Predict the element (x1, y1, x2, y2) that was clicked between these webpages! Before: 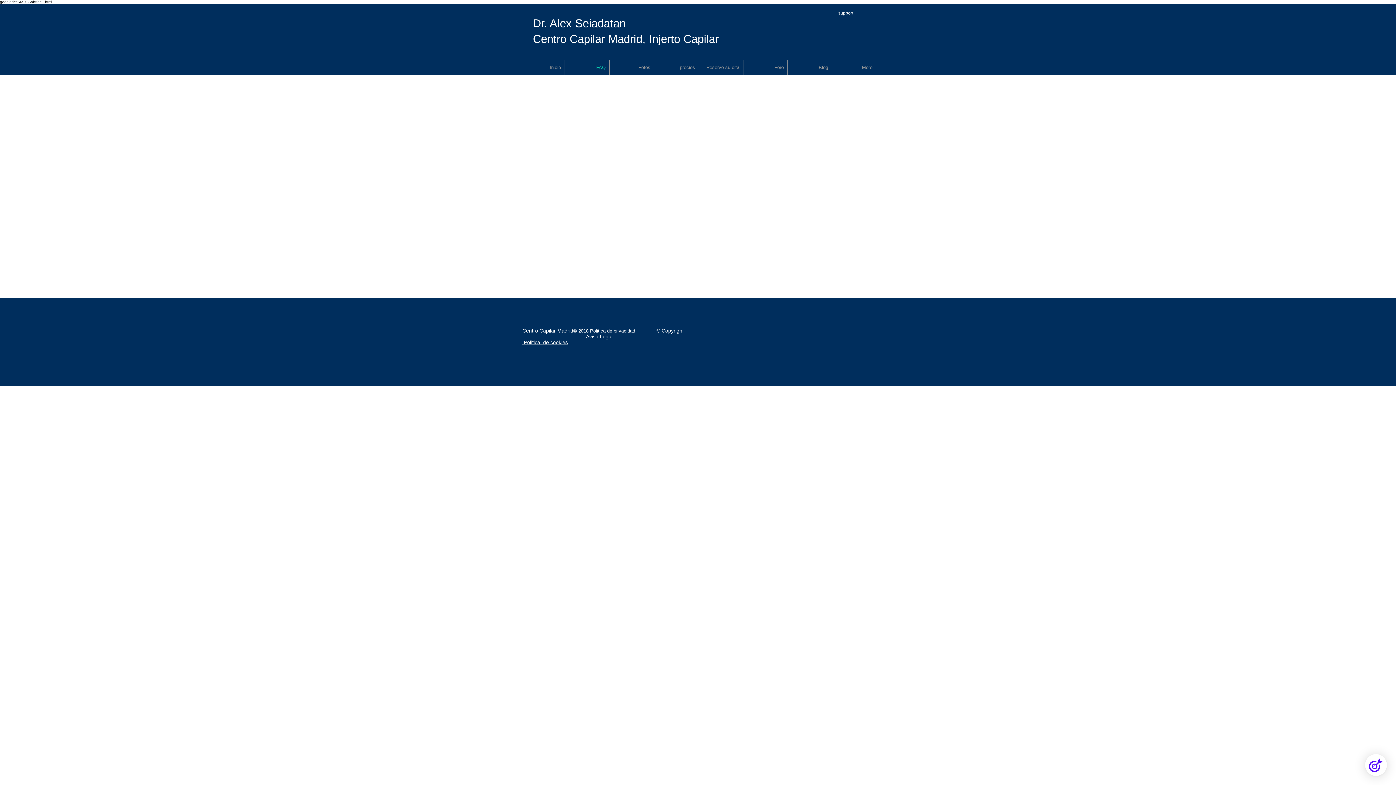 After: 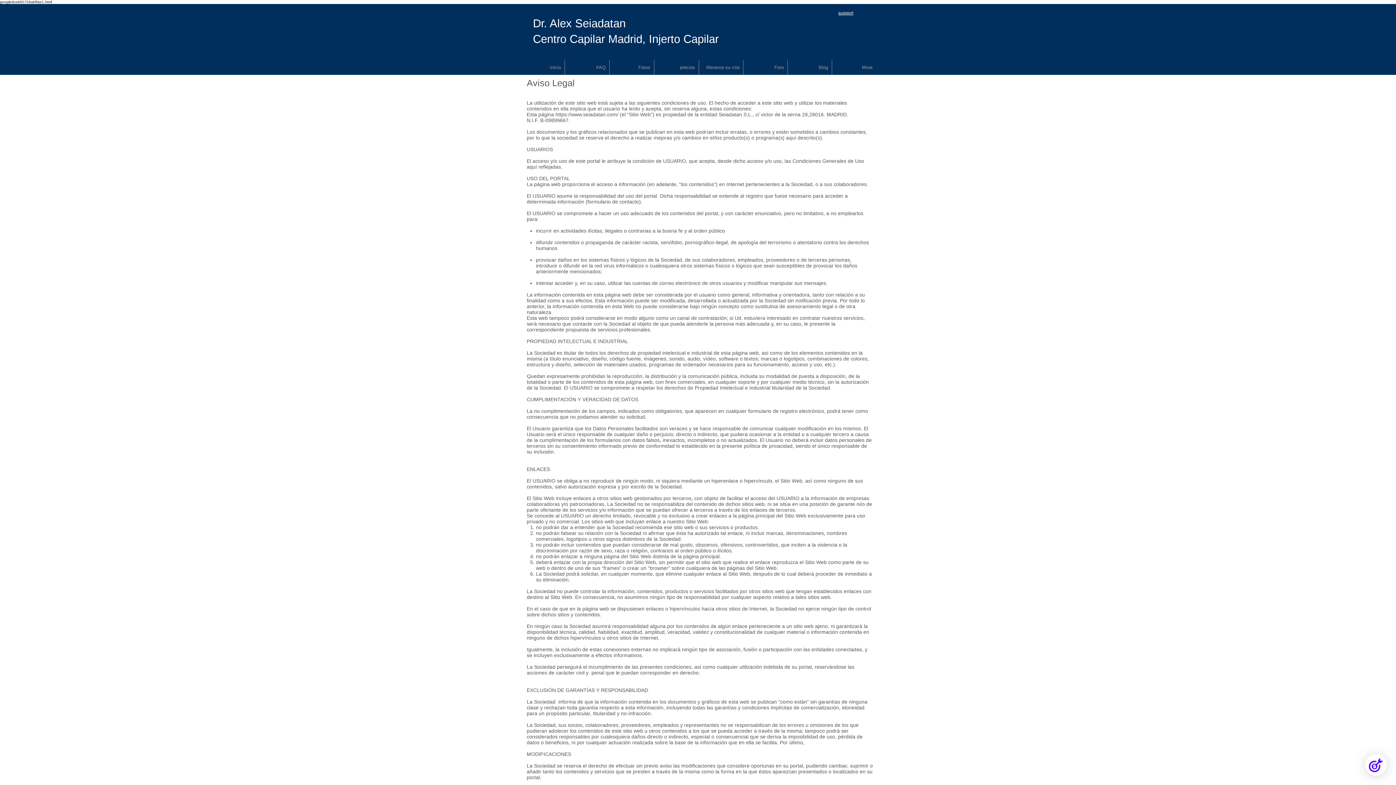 Action: label: Aviso Legal bbox: (586, 333, 612, 339)